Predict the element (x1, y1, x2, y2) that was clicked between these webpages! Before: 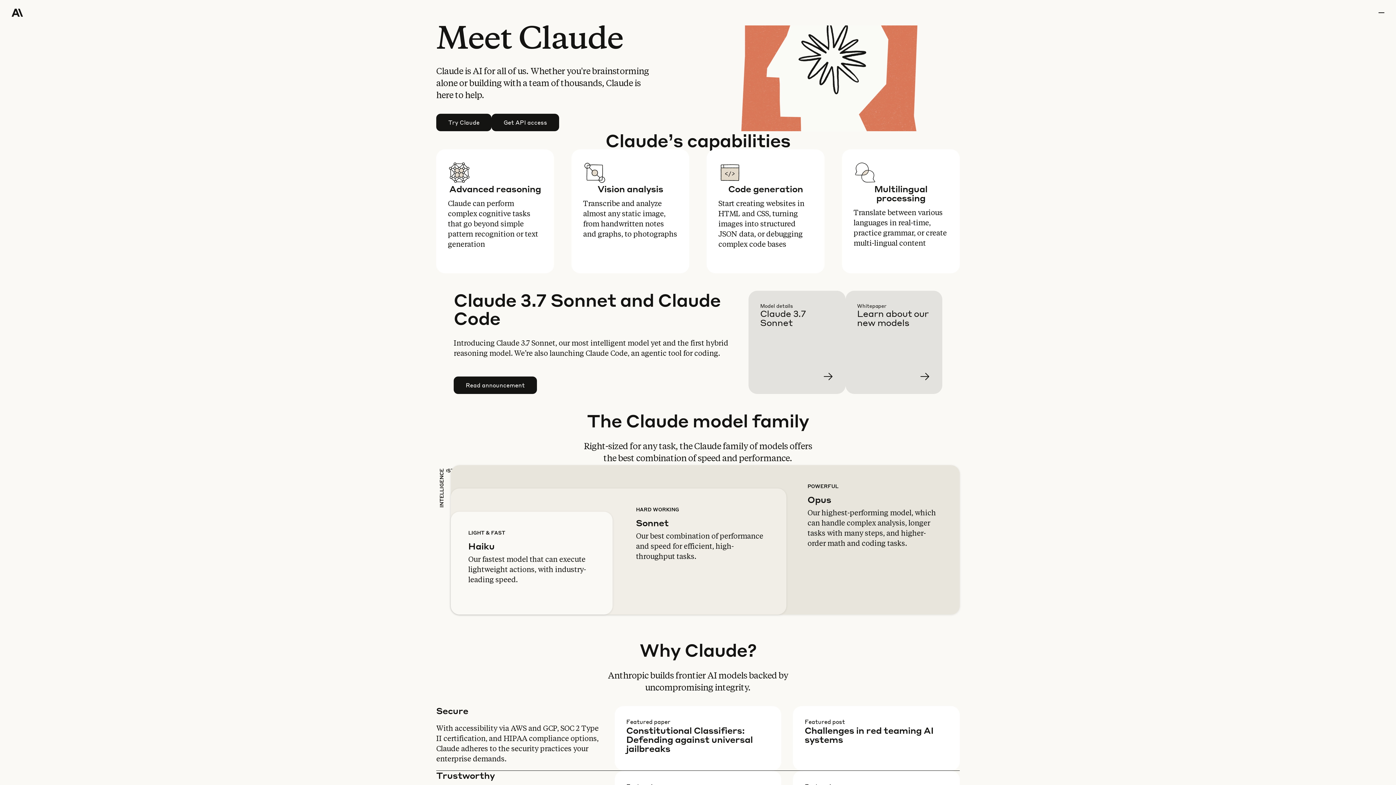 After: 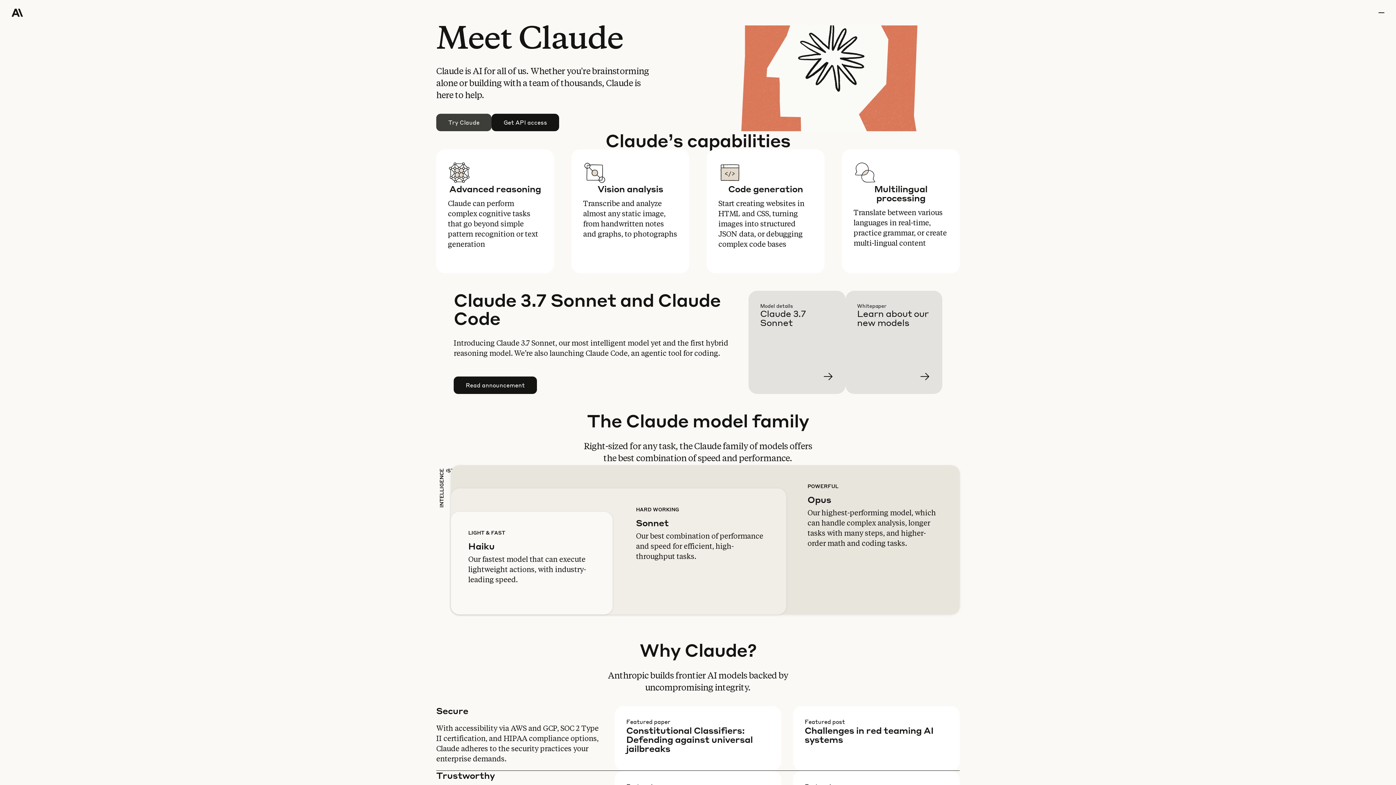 Action: bbox: (436, 114, 491, 130) label: Try Claude